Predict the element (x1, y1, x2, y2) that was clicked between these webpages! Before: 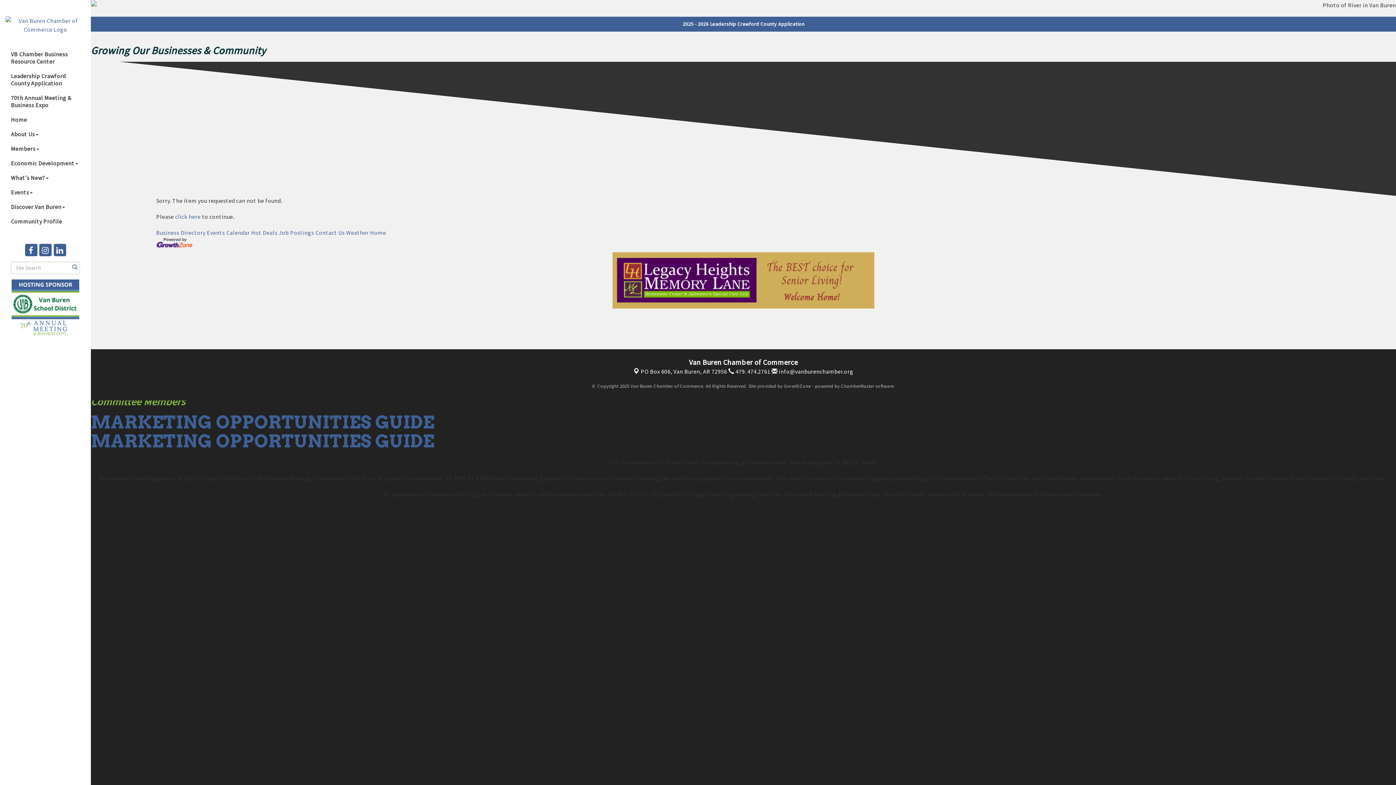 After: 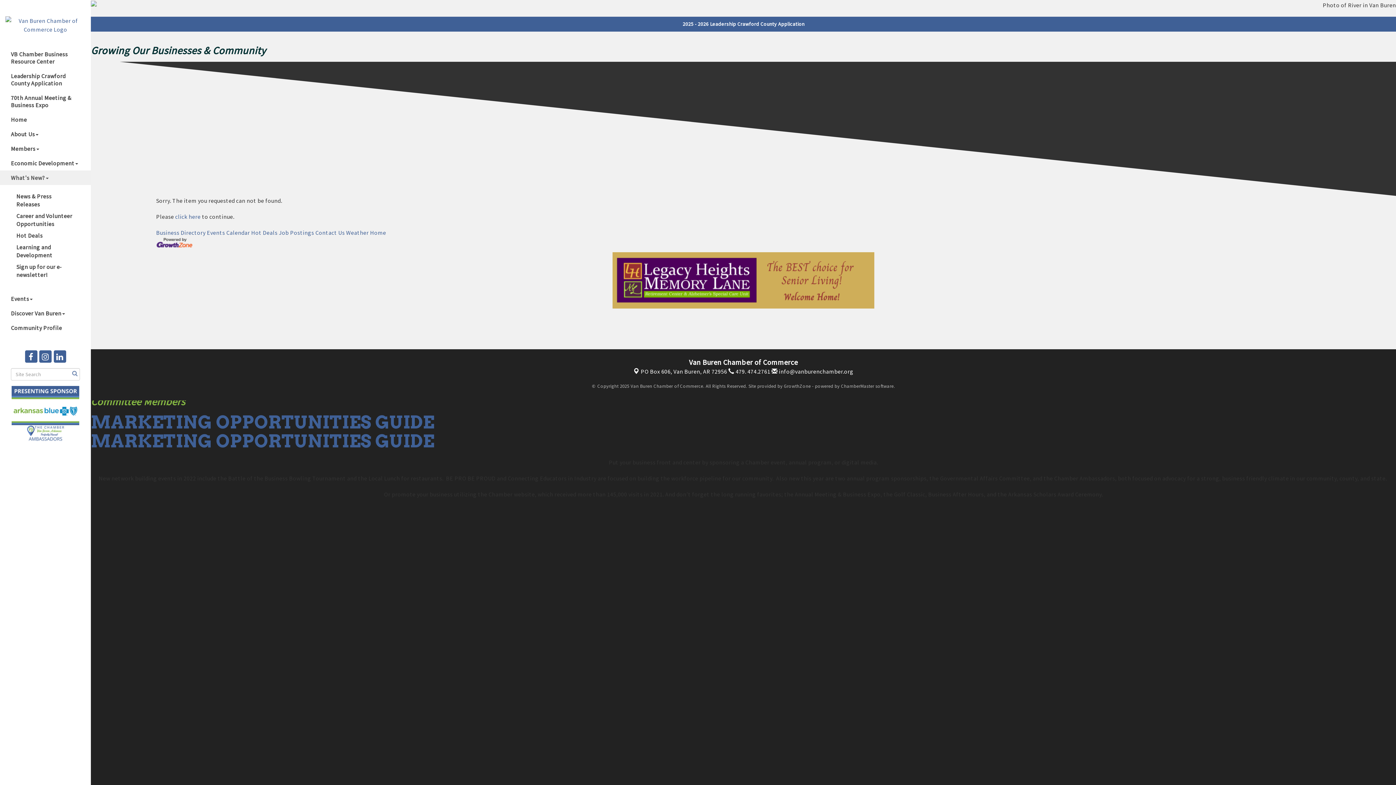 Action: bbox: (0, 170, 90, 185) label: What's New?